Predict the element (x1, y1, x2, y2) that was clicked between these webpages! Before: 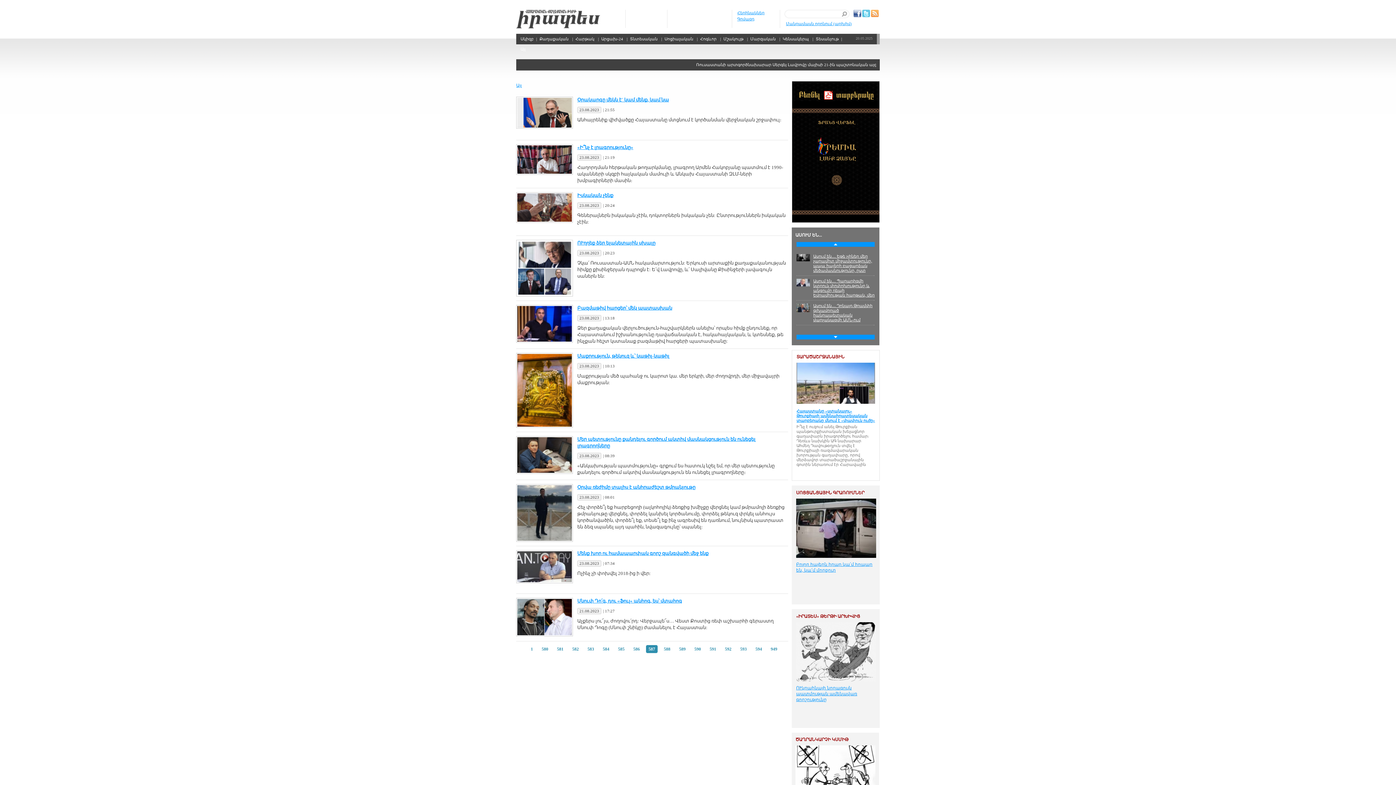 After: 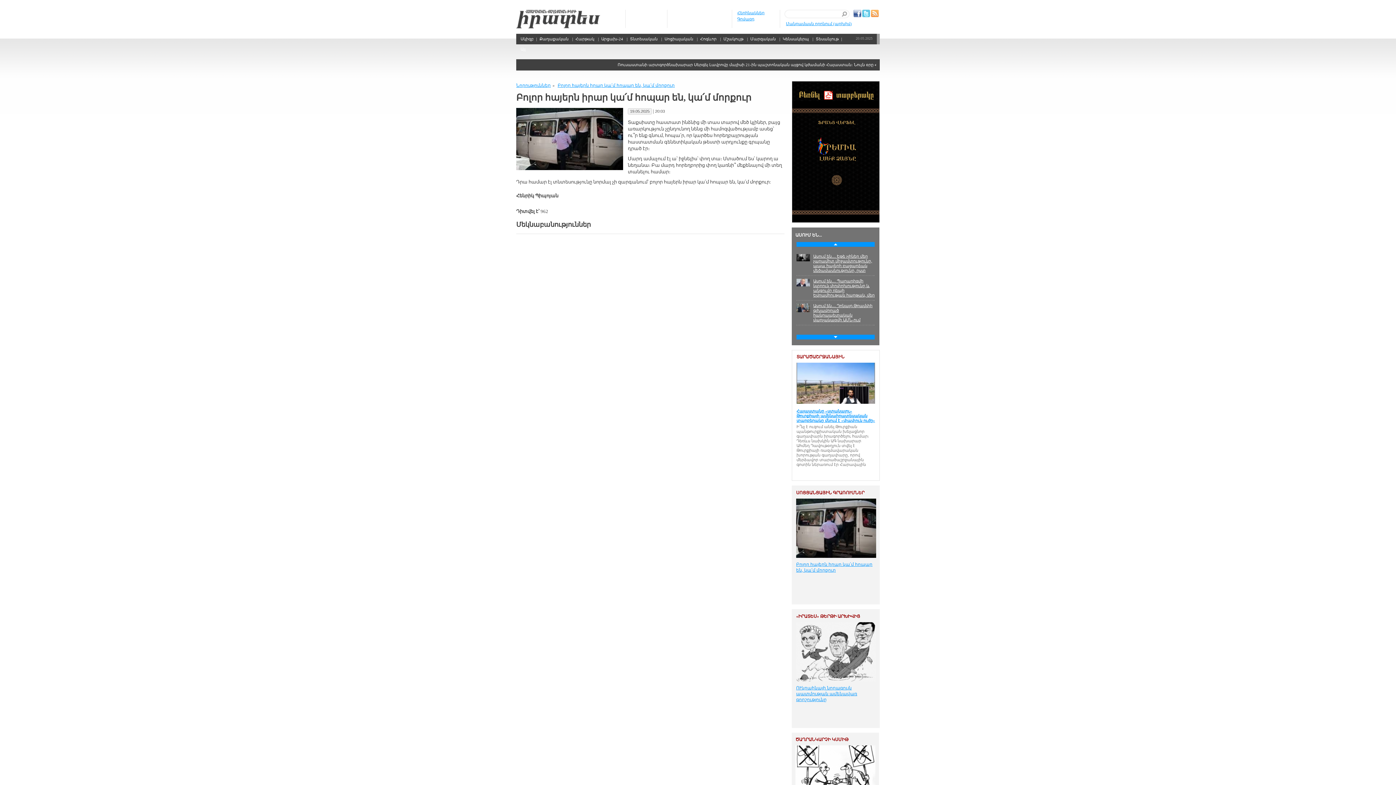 Action: bbox: (796, 554, 876, 558)